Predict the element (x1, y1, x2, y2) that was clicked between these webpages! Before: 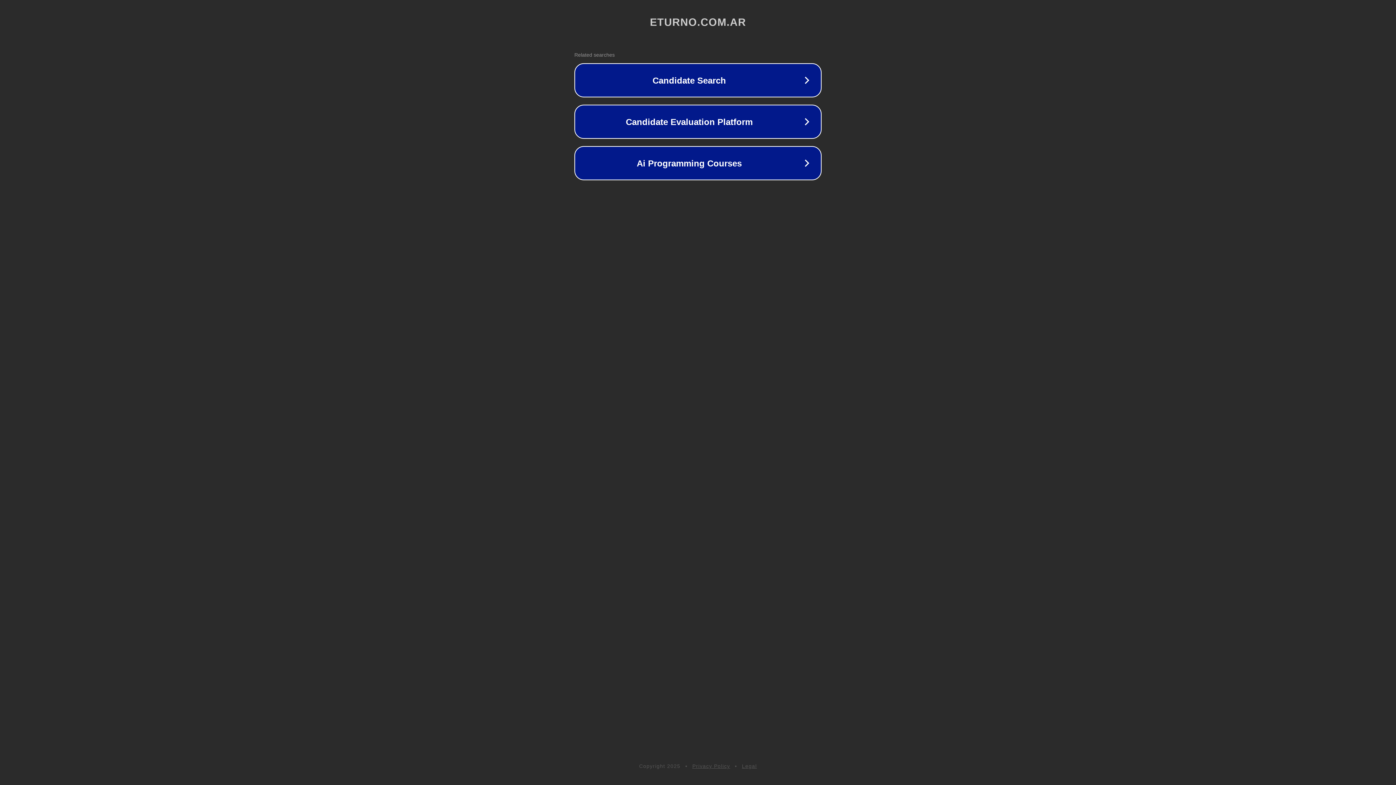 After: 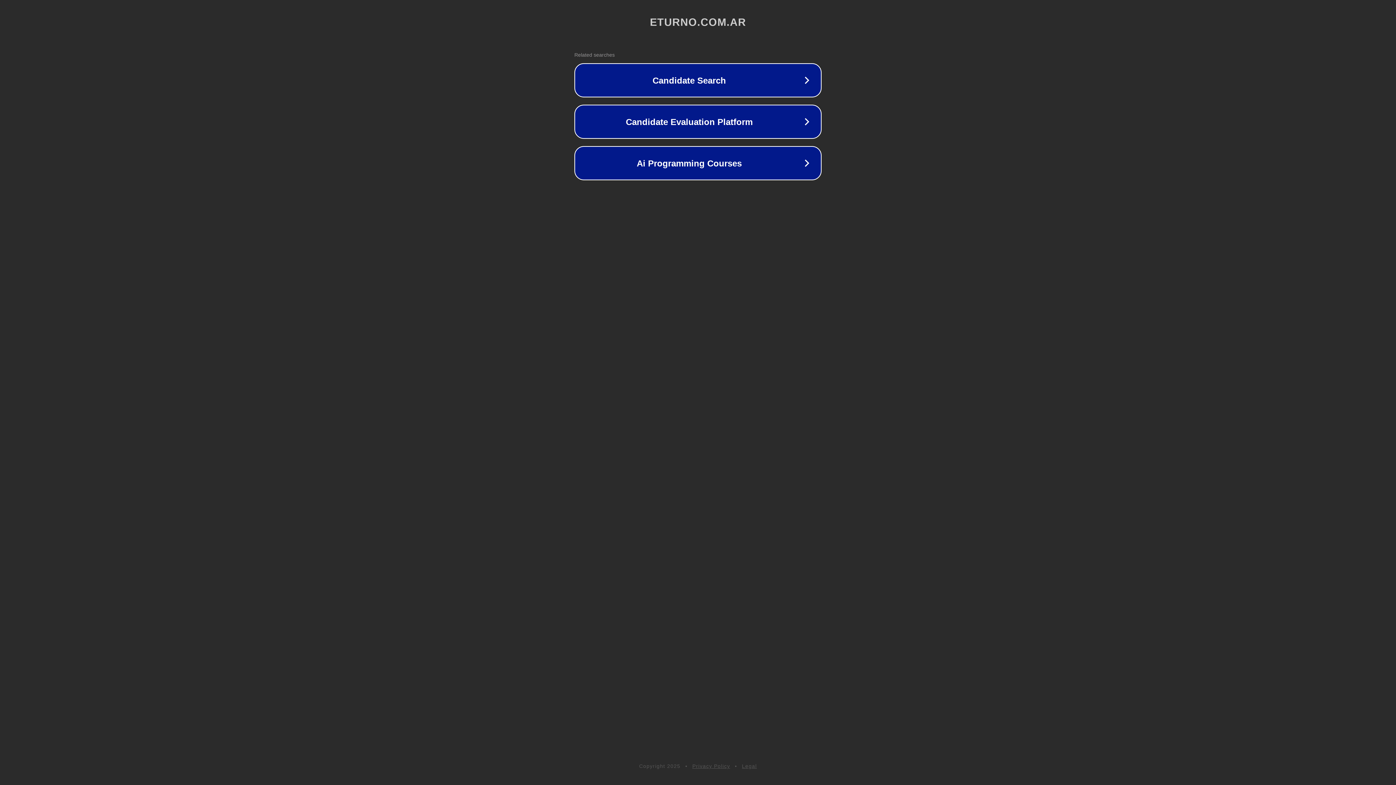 Action: bbox: (742, 763, 757, 769) label: Legal